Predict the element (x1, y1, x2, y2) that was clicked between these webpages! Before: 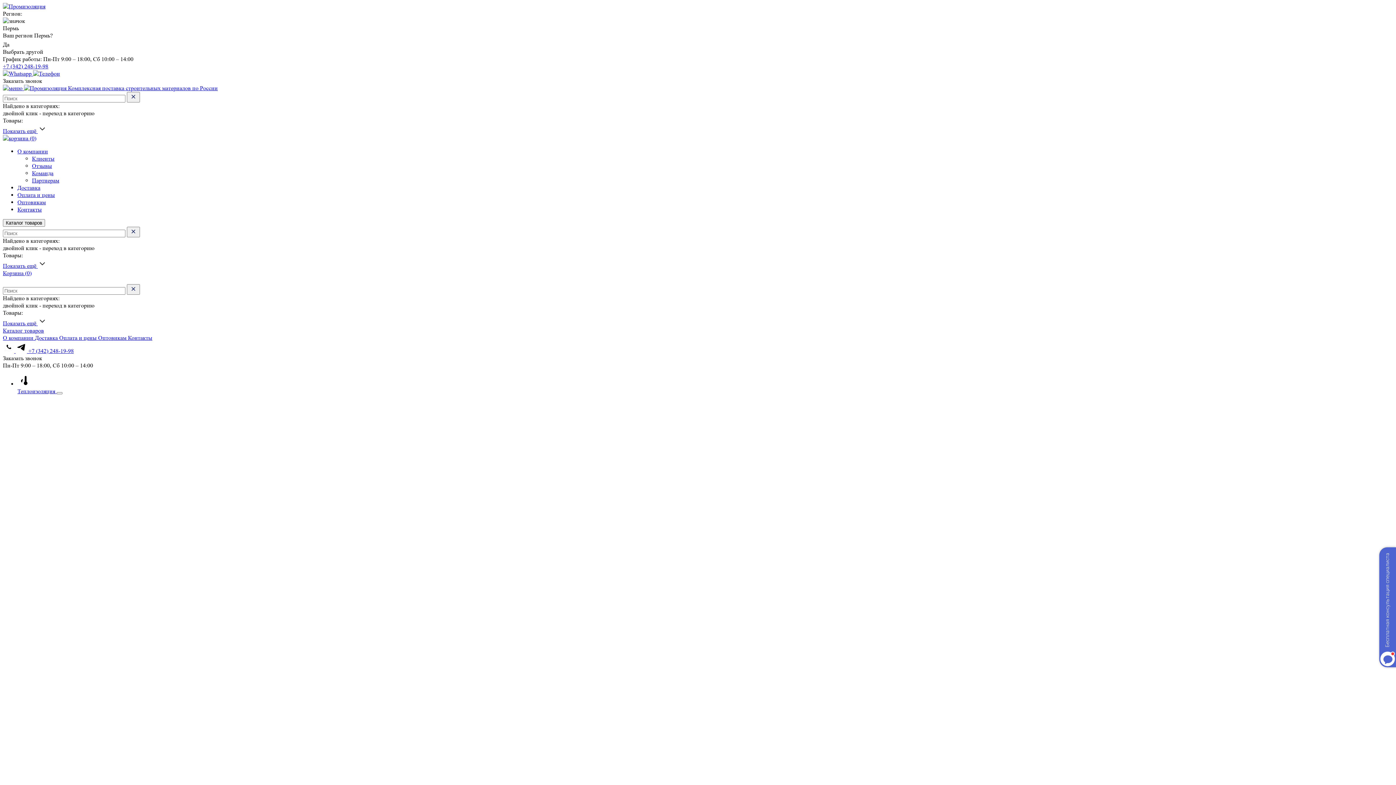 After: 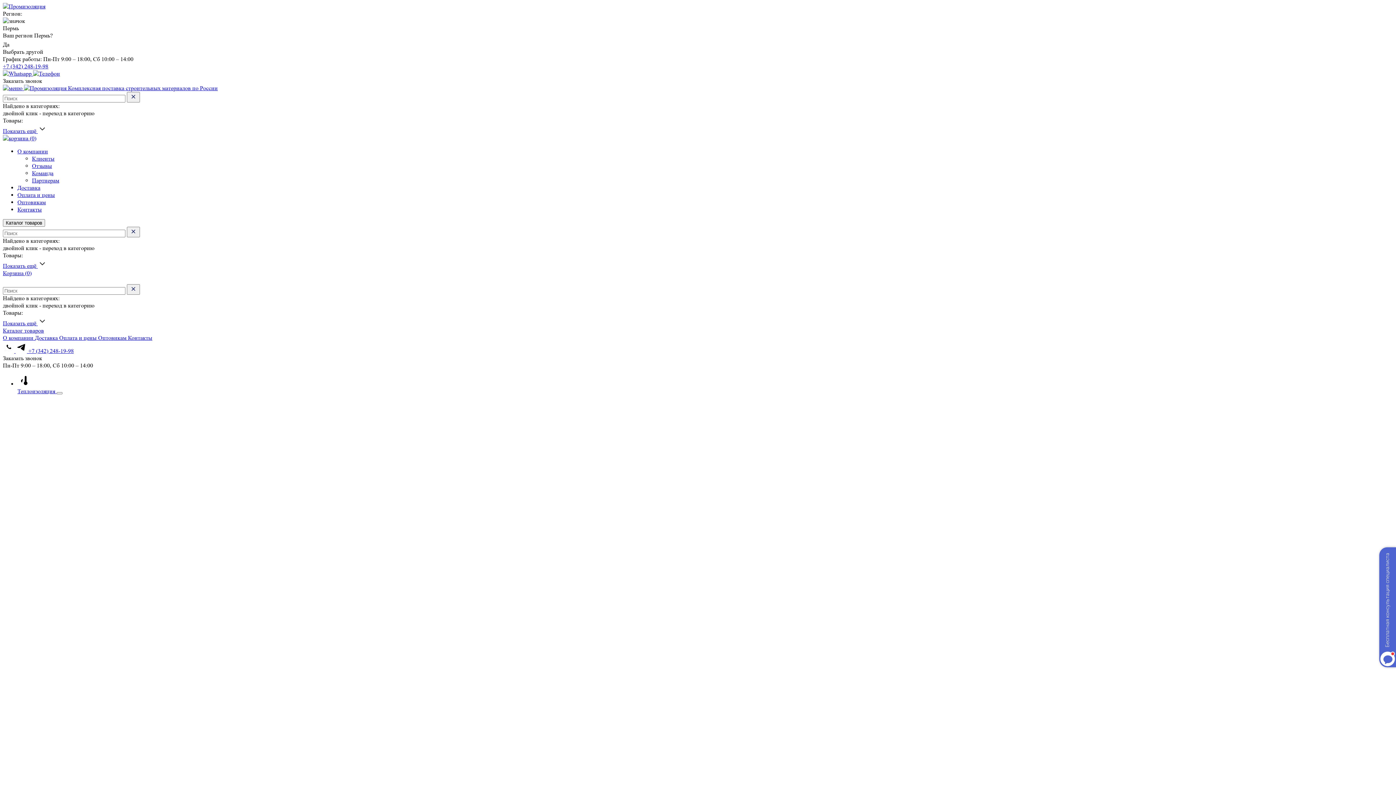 Action: label: Оплата и цены bbox: (17, 175, 54, 181)